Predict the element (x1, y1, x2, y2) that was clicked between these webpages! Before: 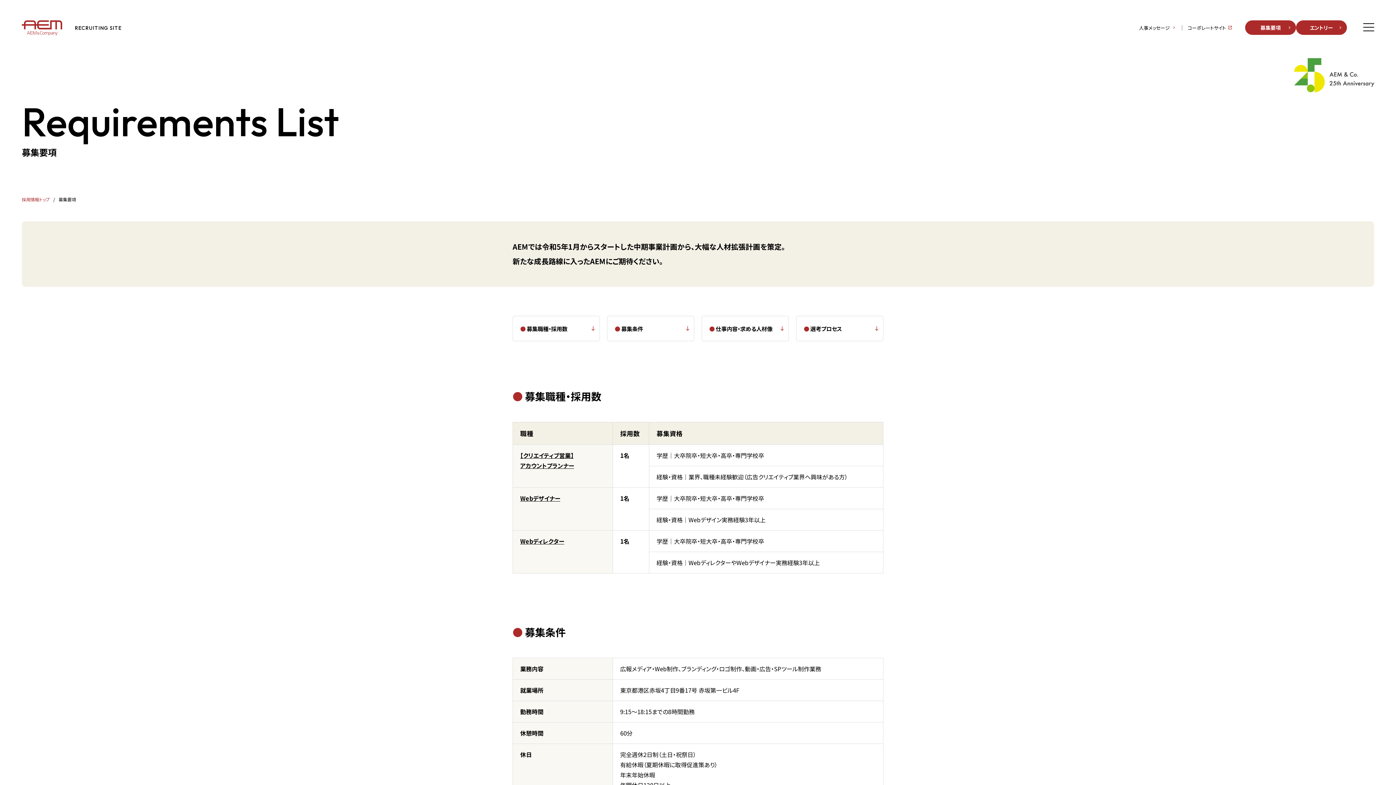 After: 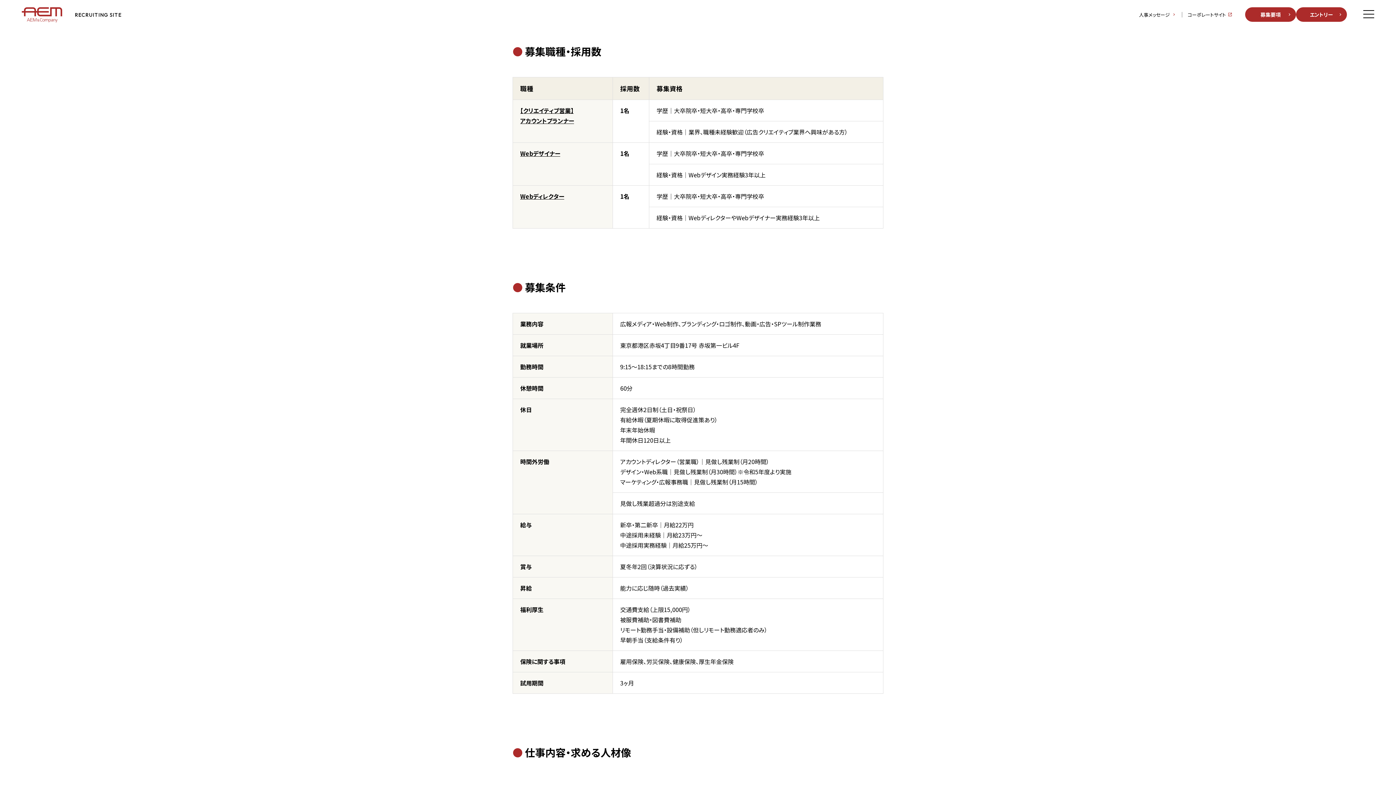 Action: label: ● 募集職種・採用数 bbox: (512, 316, 600, 341)